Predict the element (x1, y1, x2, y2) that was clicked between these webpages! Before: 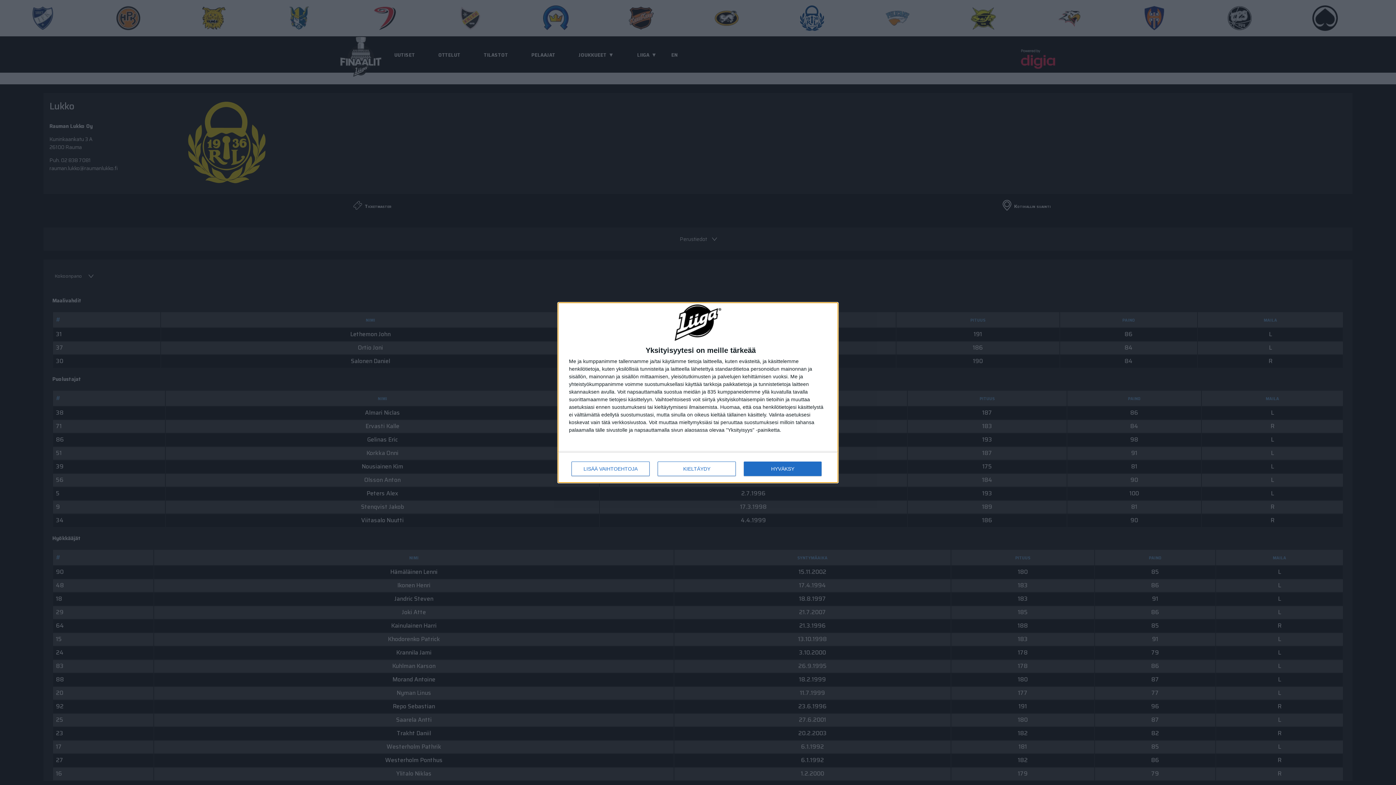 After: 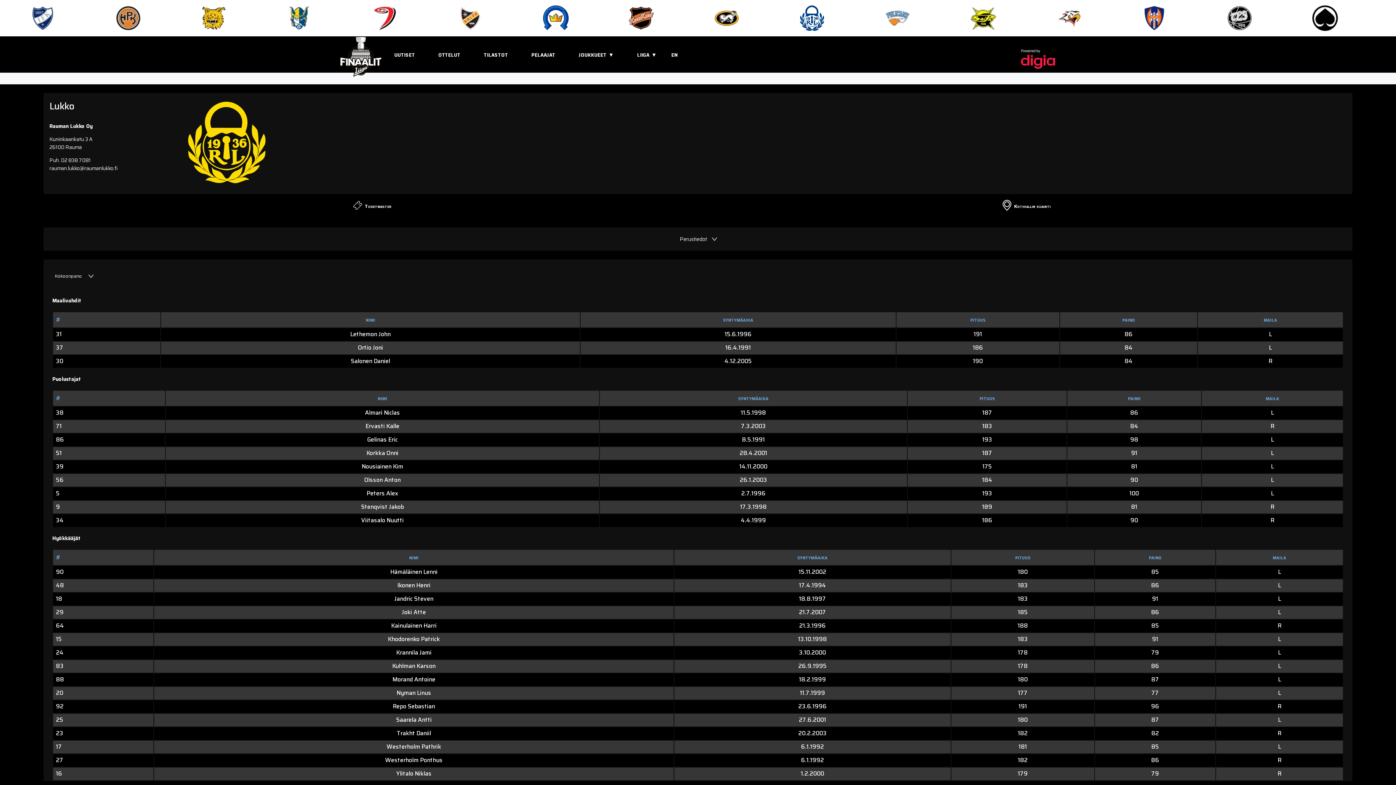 Action: bbox: (744, 461, 821, 476) label: HYVÄKSY